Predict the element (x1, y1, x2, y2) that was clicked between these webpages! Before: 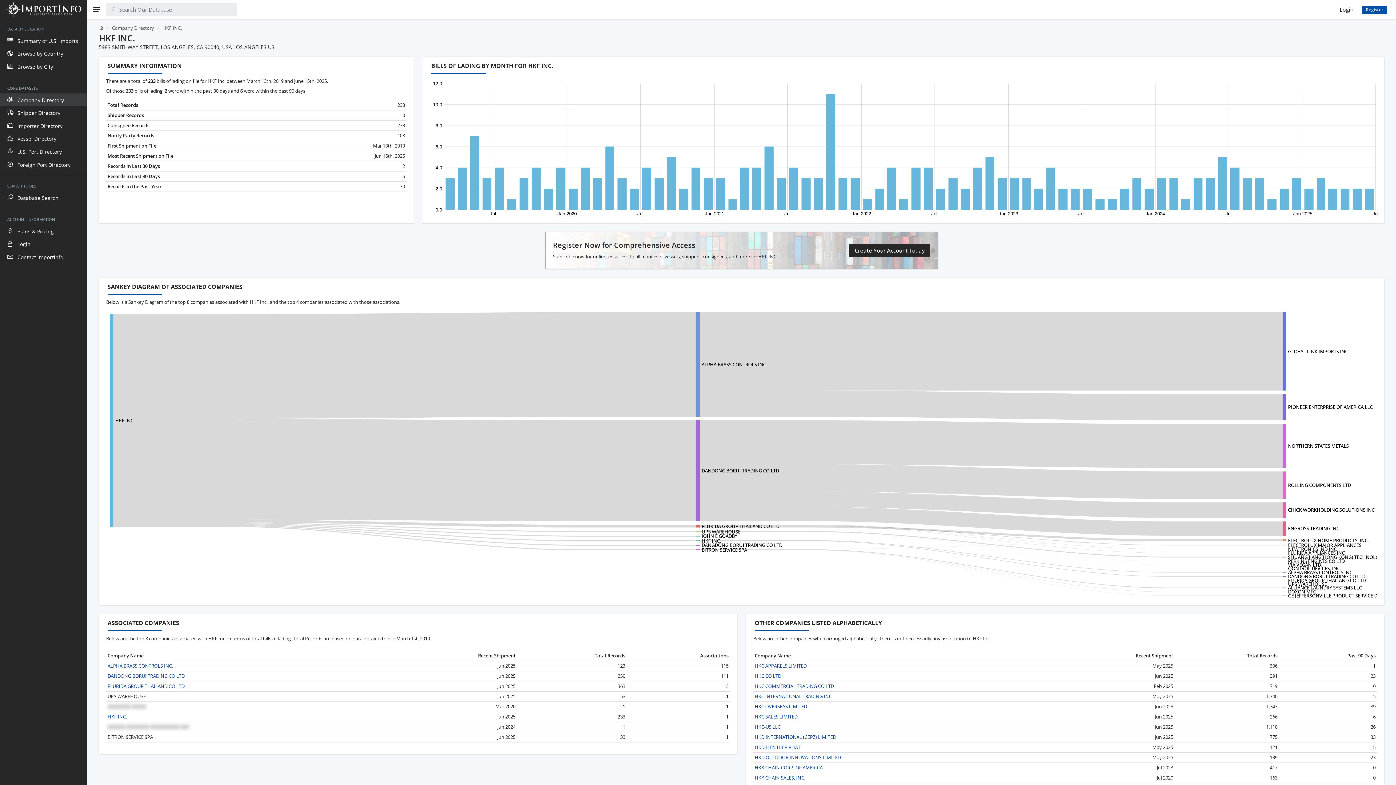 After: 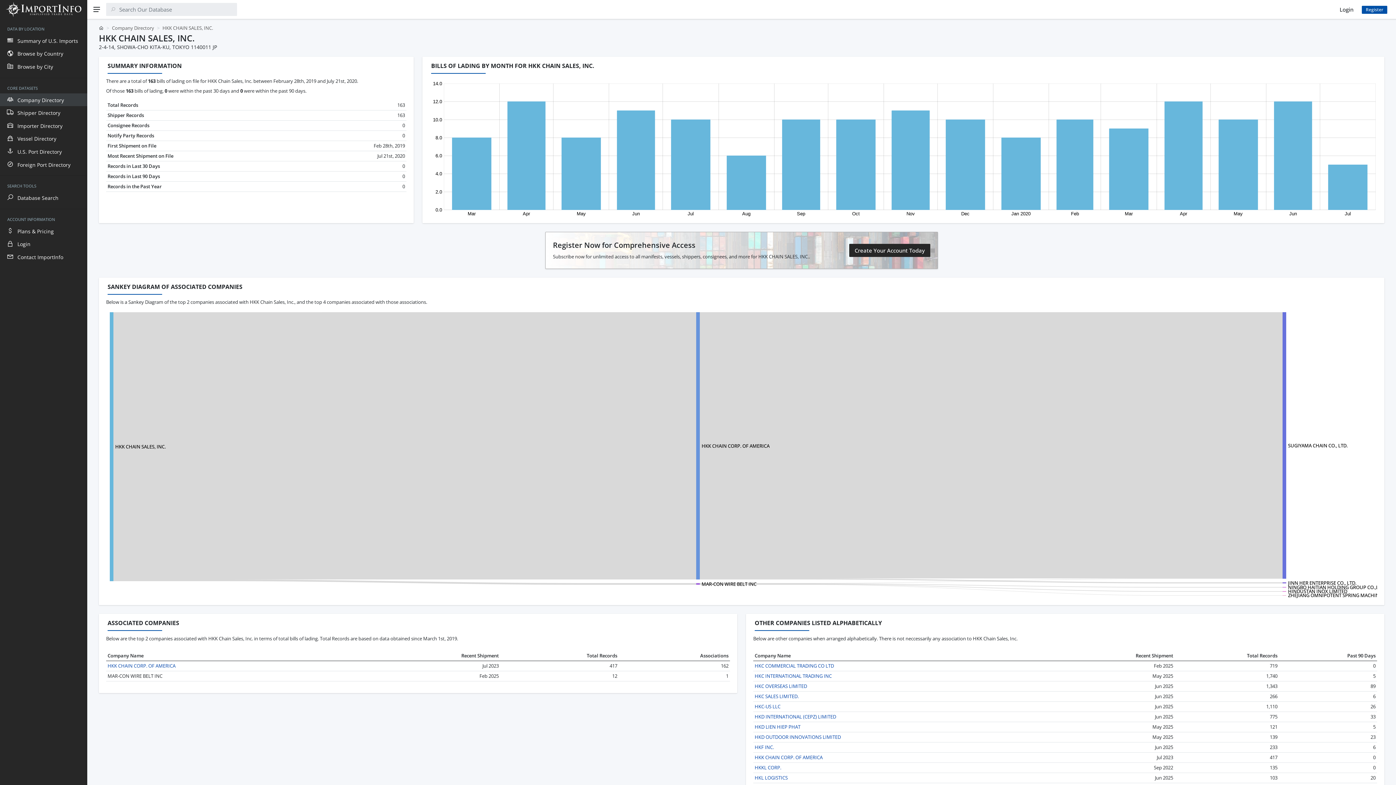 Action: label: HKK CHAIN SALES, INC. bbox: (754, 774, 805, 781)